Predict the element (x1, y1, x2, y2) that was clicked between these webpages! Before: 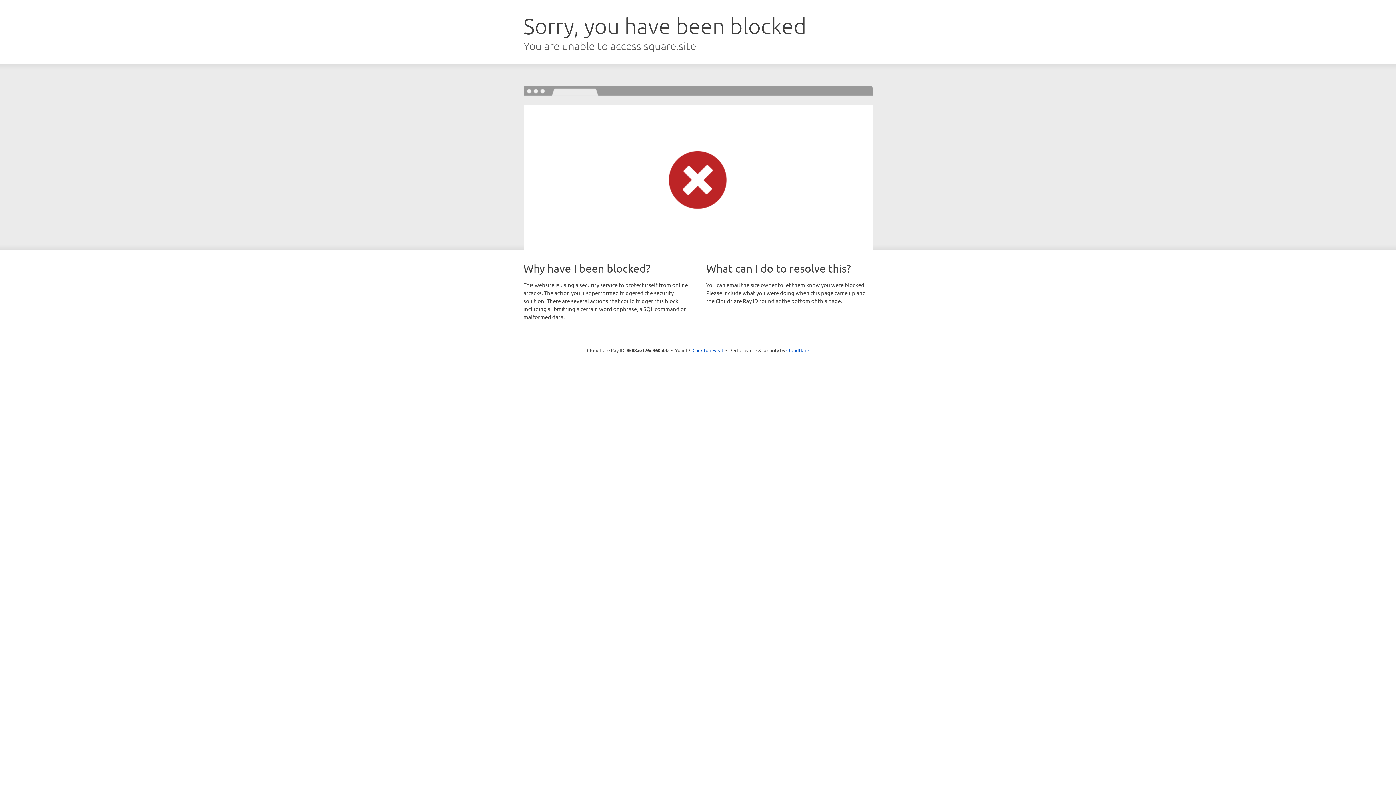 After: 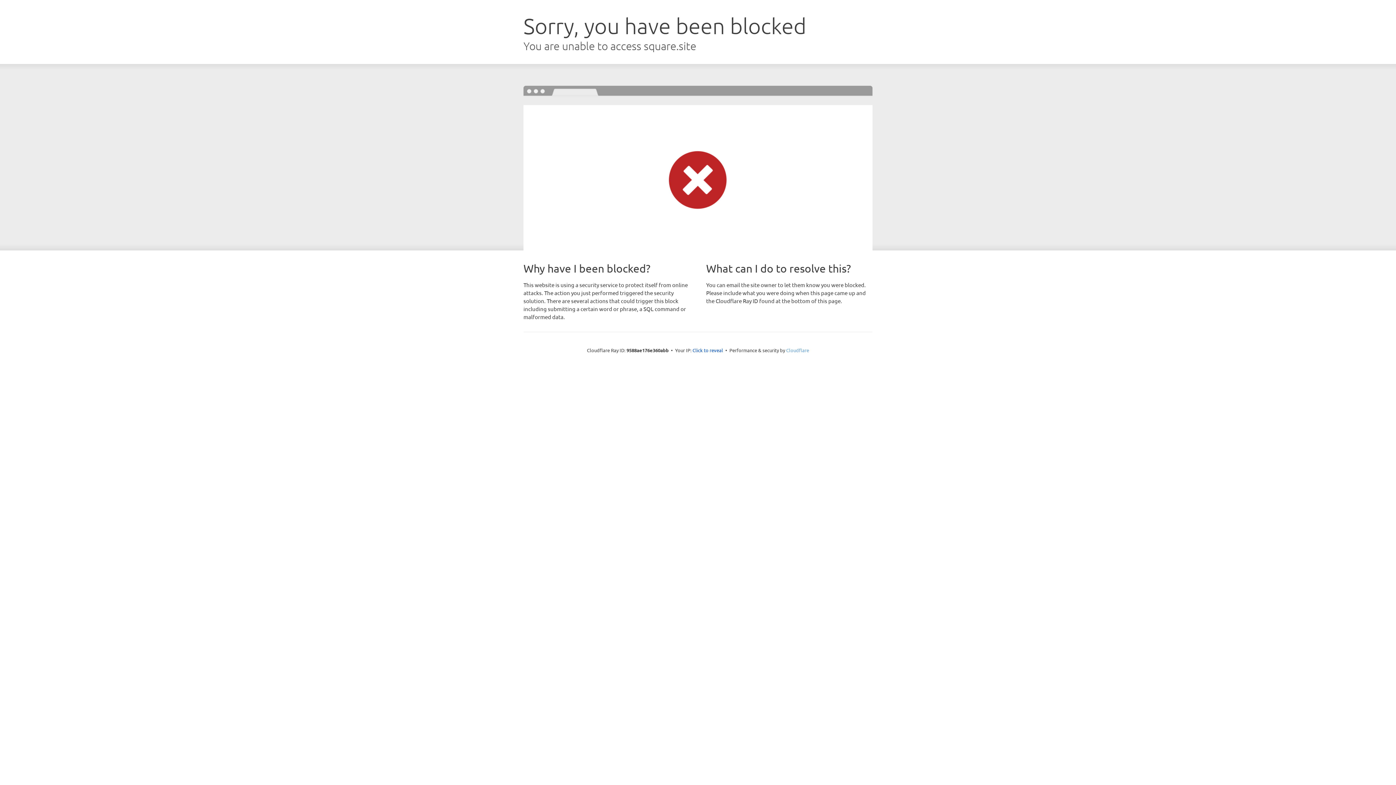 Action: bbox: (786, 347, 809, 353) label: Cloudflare